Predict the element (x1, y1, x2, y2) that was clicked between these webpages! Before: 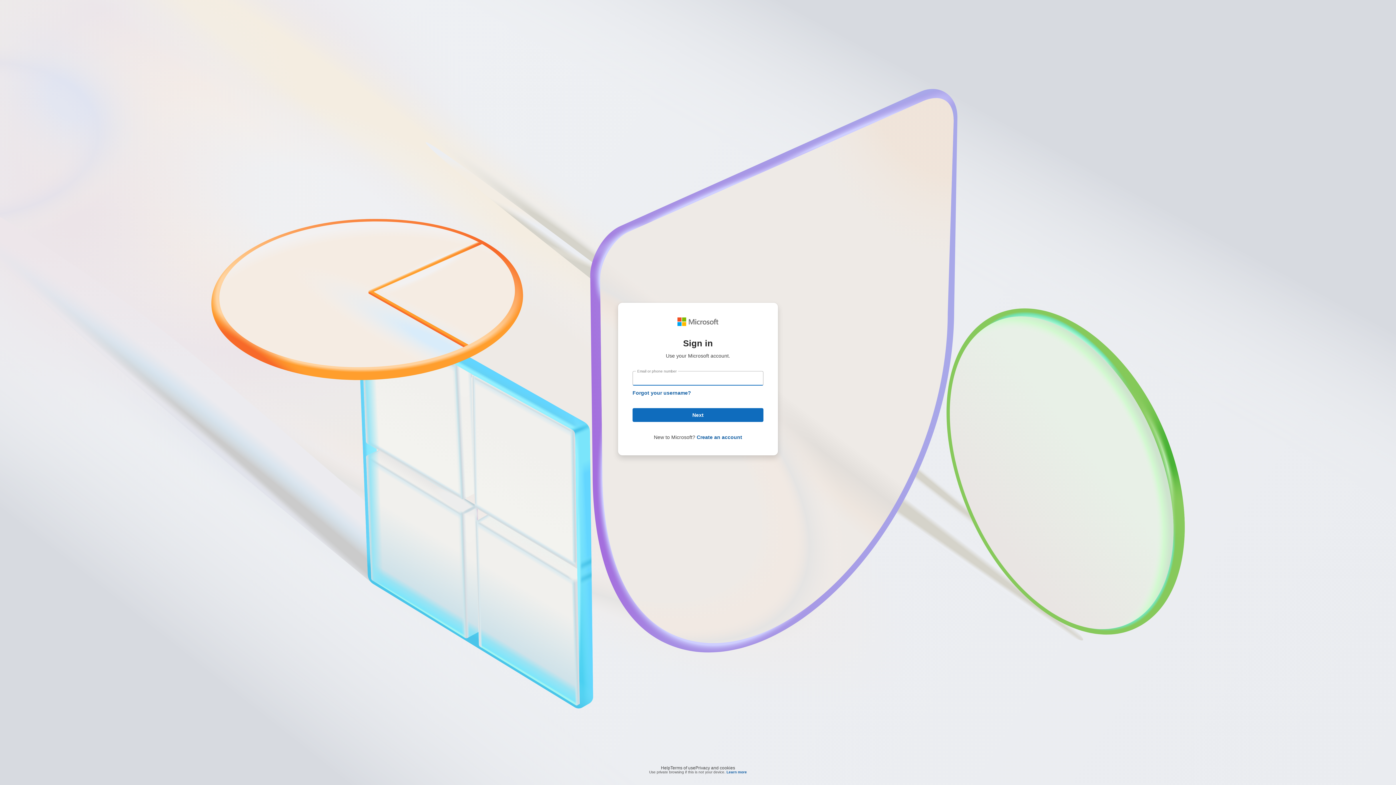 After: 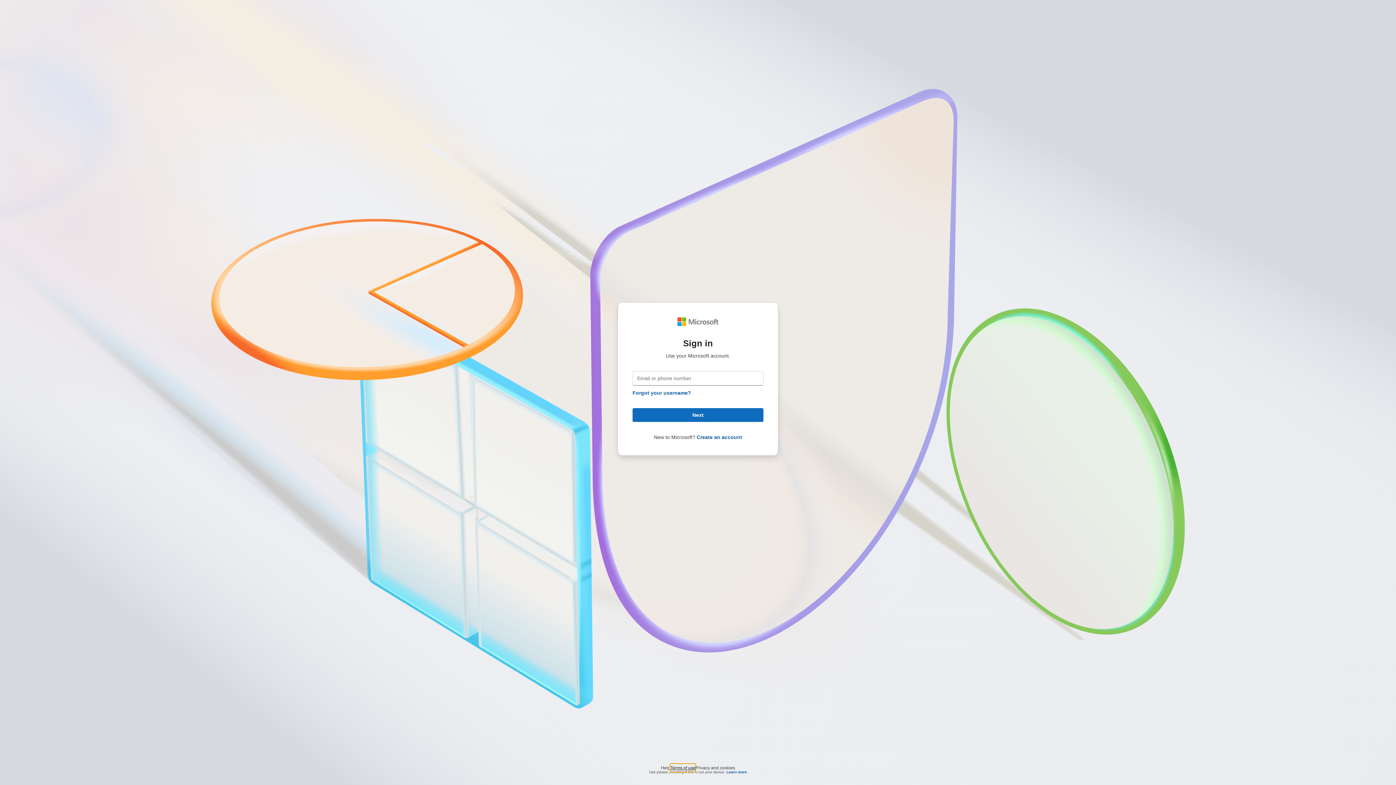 Action: label: Terms of use bbox: (670, 764, 695, 768)